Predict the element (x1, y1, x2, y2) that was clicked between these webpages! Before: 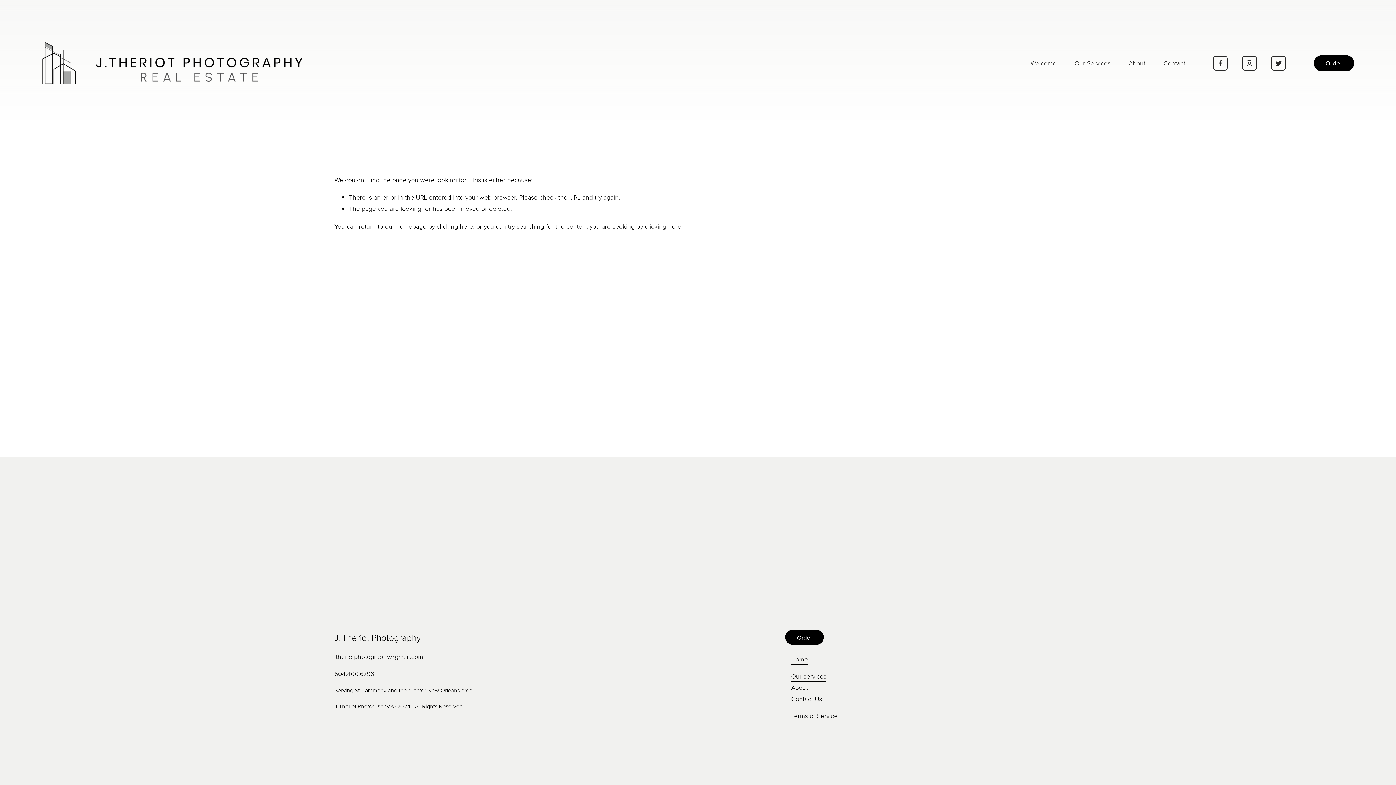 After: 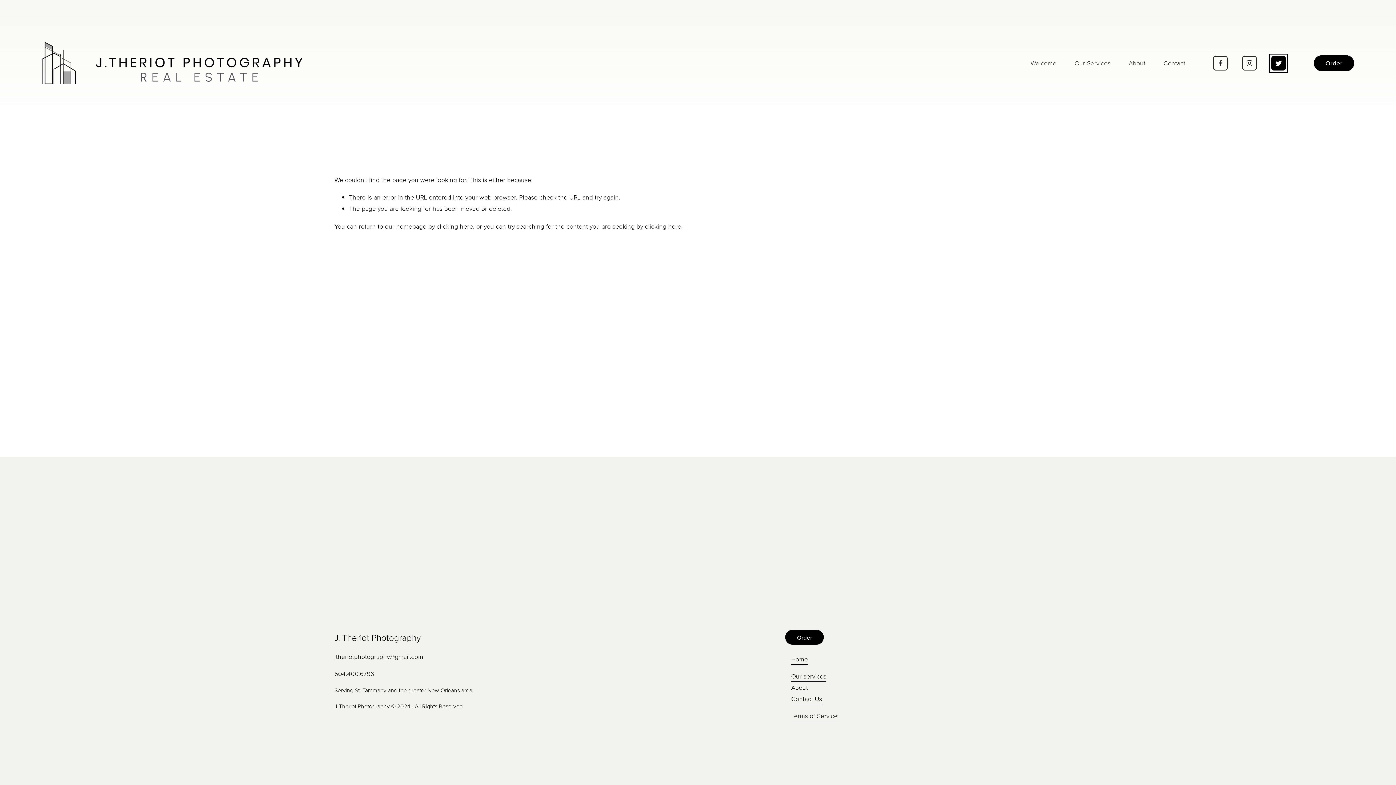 Action: label: Twitter bbox: (1271, 55, 1286, 70)